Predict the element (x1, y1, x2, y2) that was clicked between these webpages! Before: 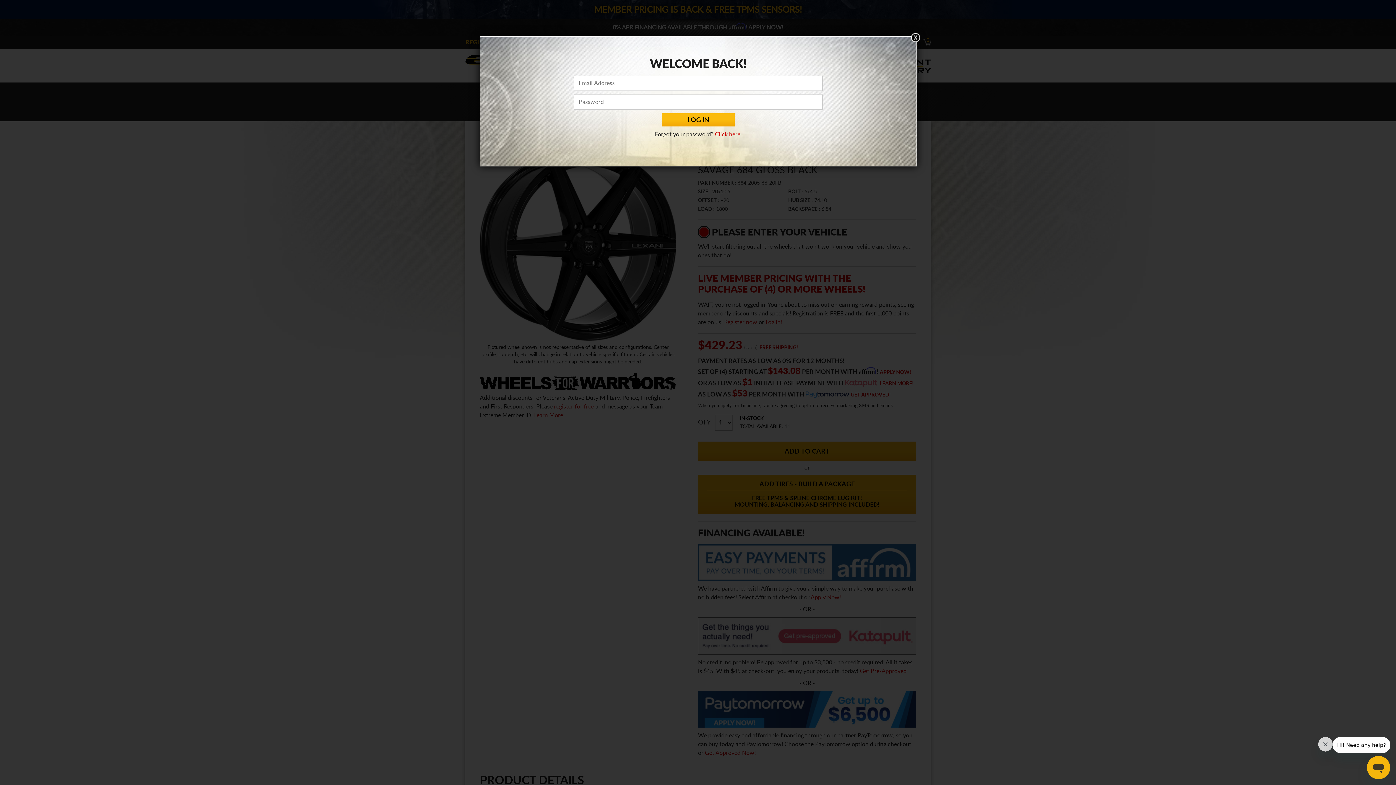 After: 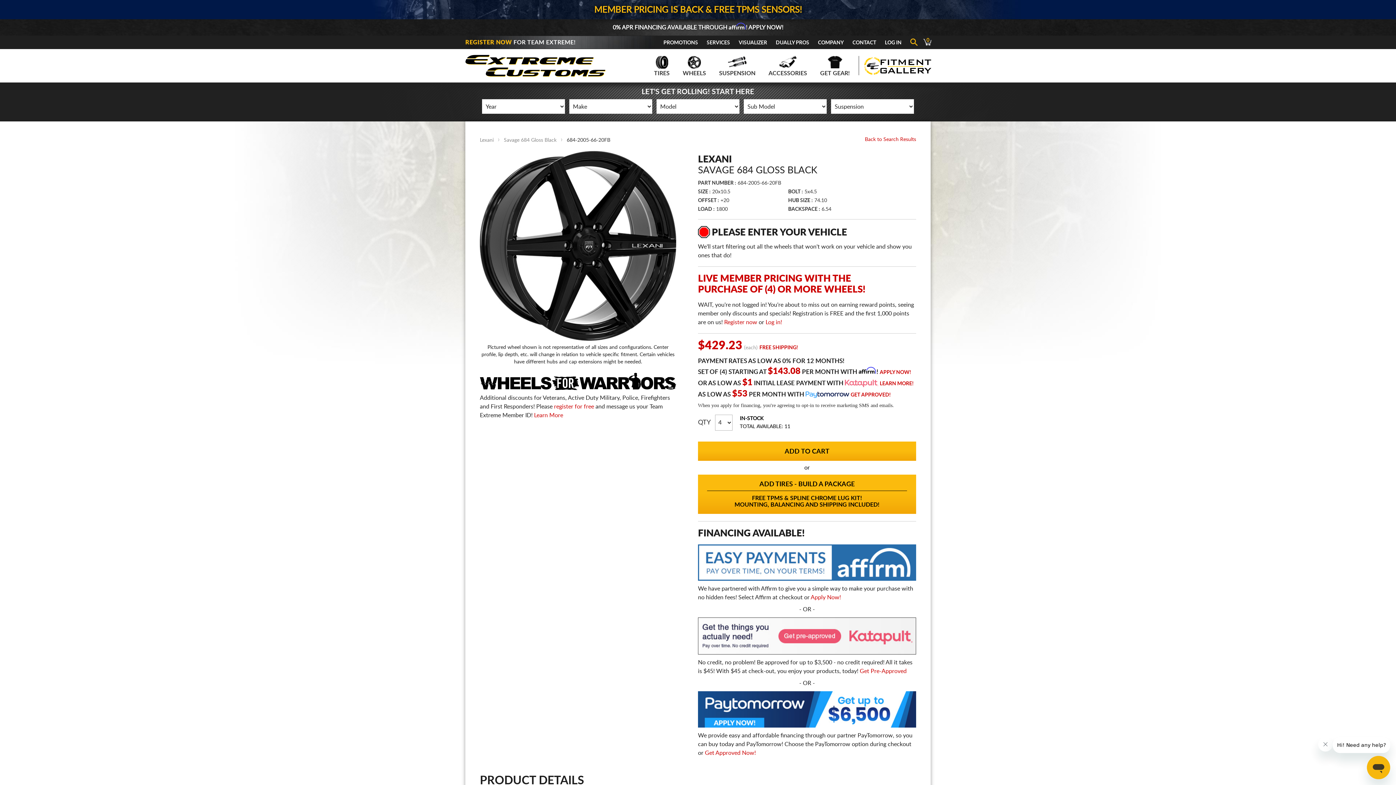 Action: bbox: (911, 33, 920, 42)